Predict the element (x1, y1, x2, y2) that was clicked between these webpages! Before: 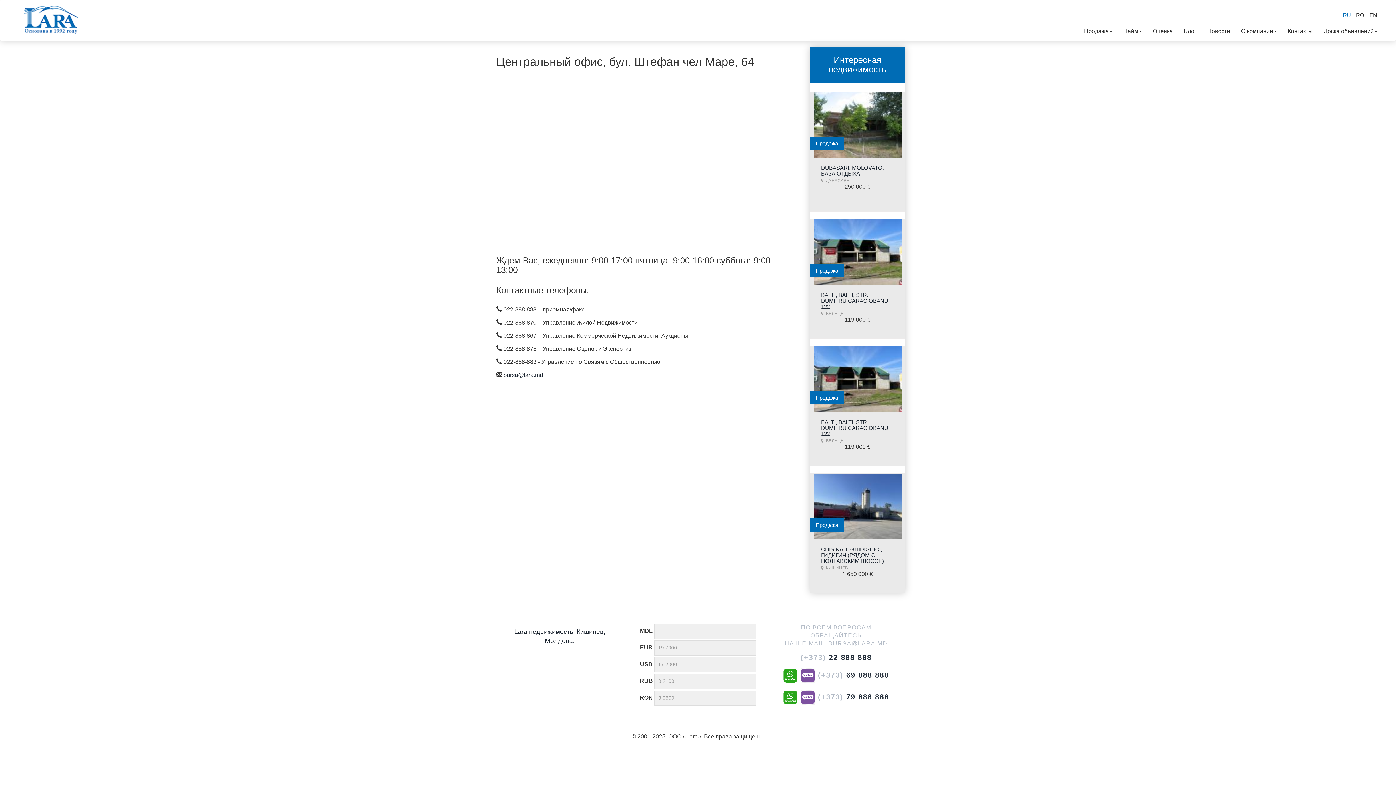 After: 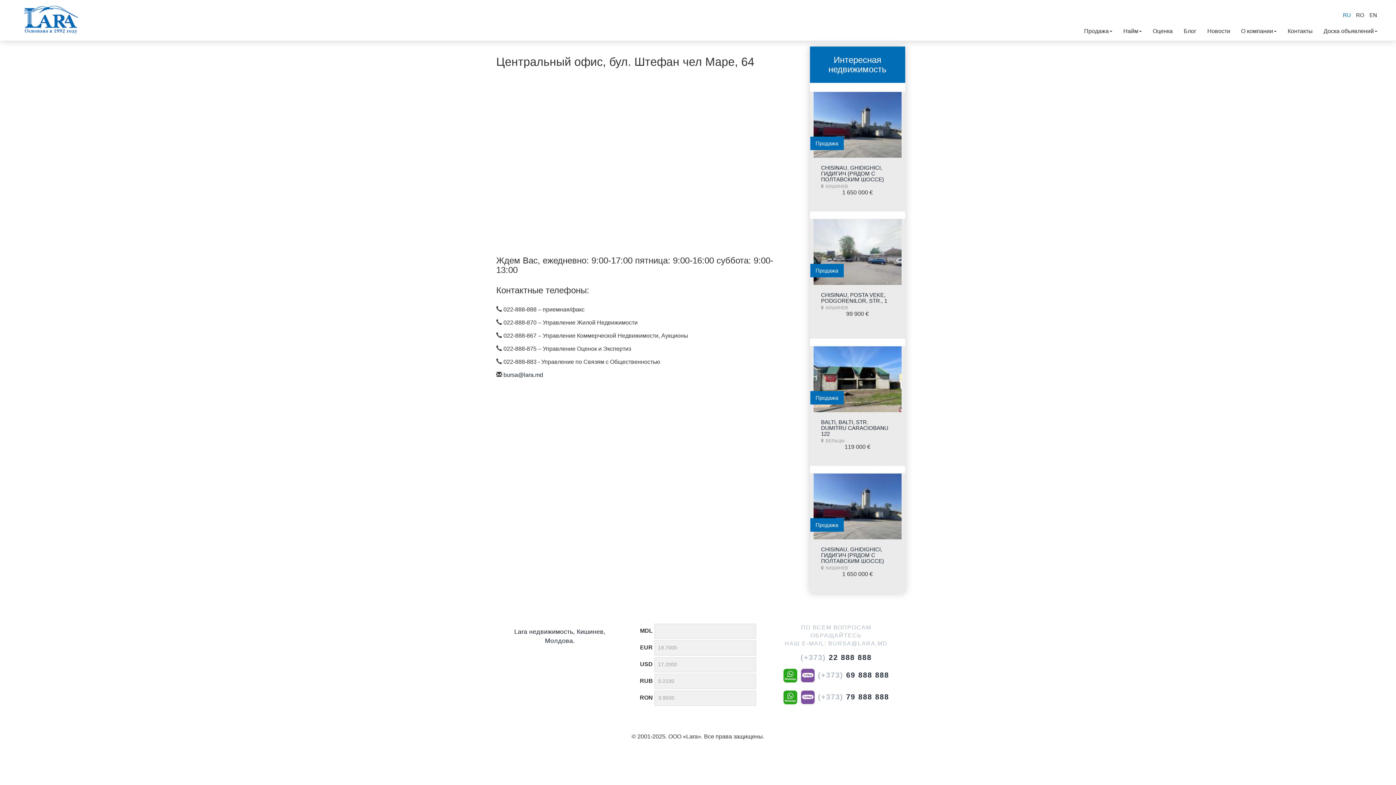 Action: bbox: (1282, 22, 1318, 40) label: Контакты